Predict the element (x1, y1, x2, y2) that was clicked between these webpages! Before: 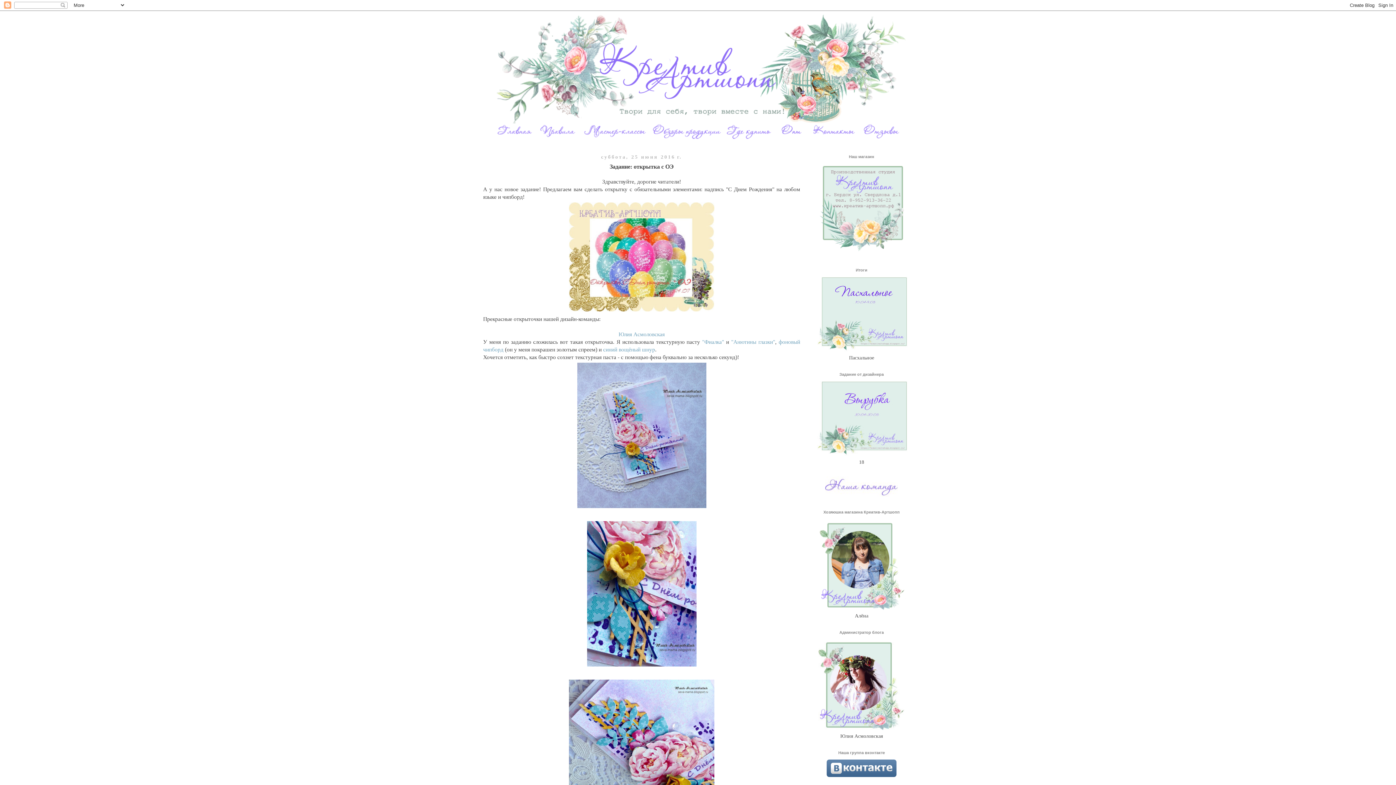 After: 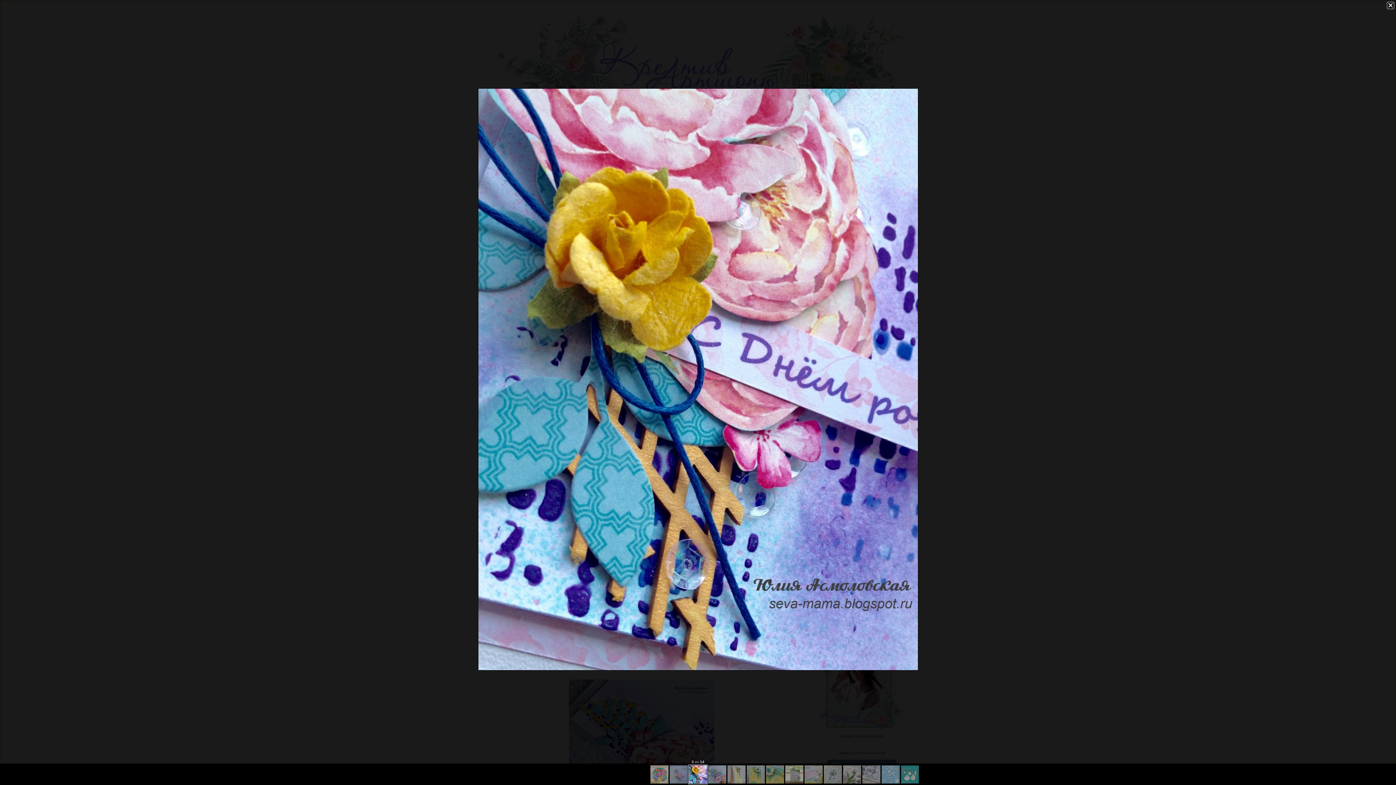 Action: bbox: (585, 663, 698, 669)